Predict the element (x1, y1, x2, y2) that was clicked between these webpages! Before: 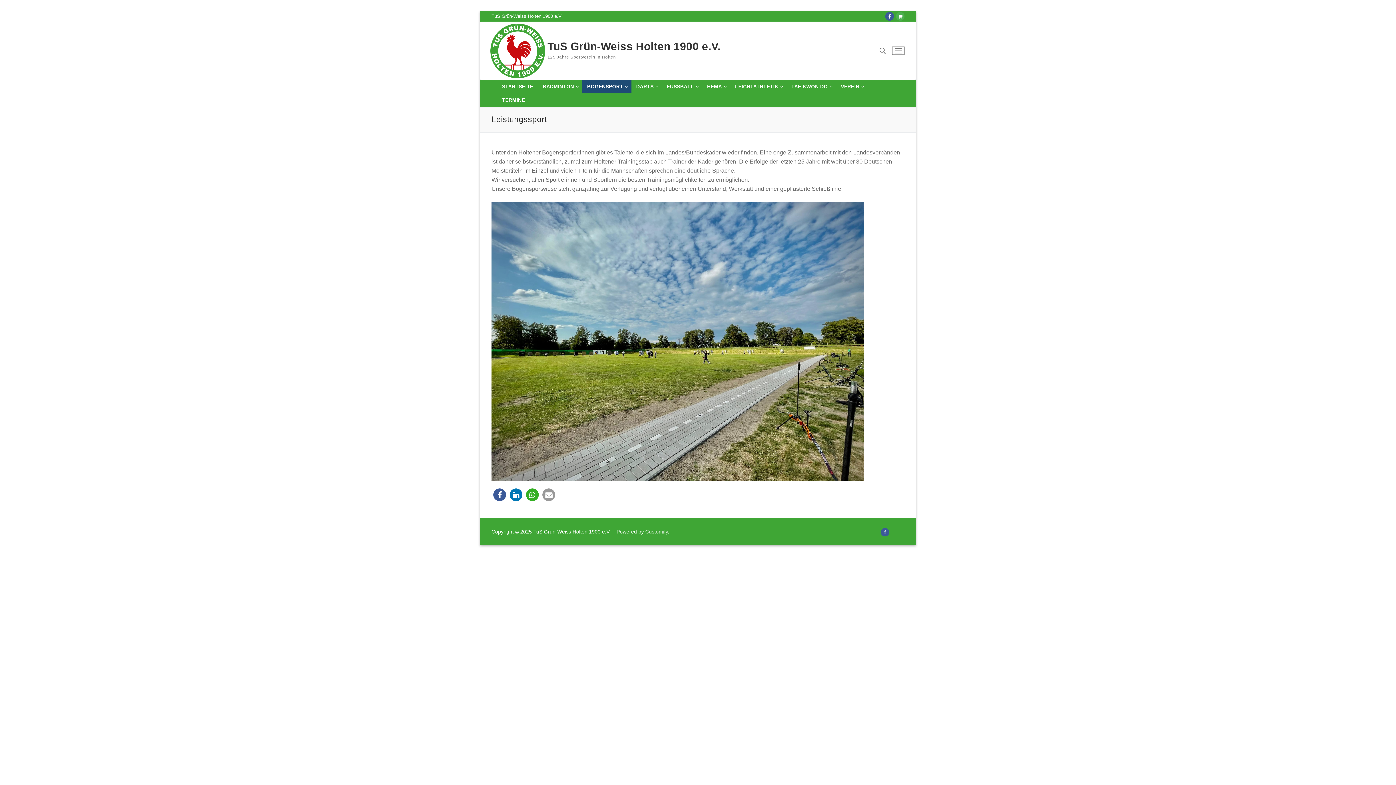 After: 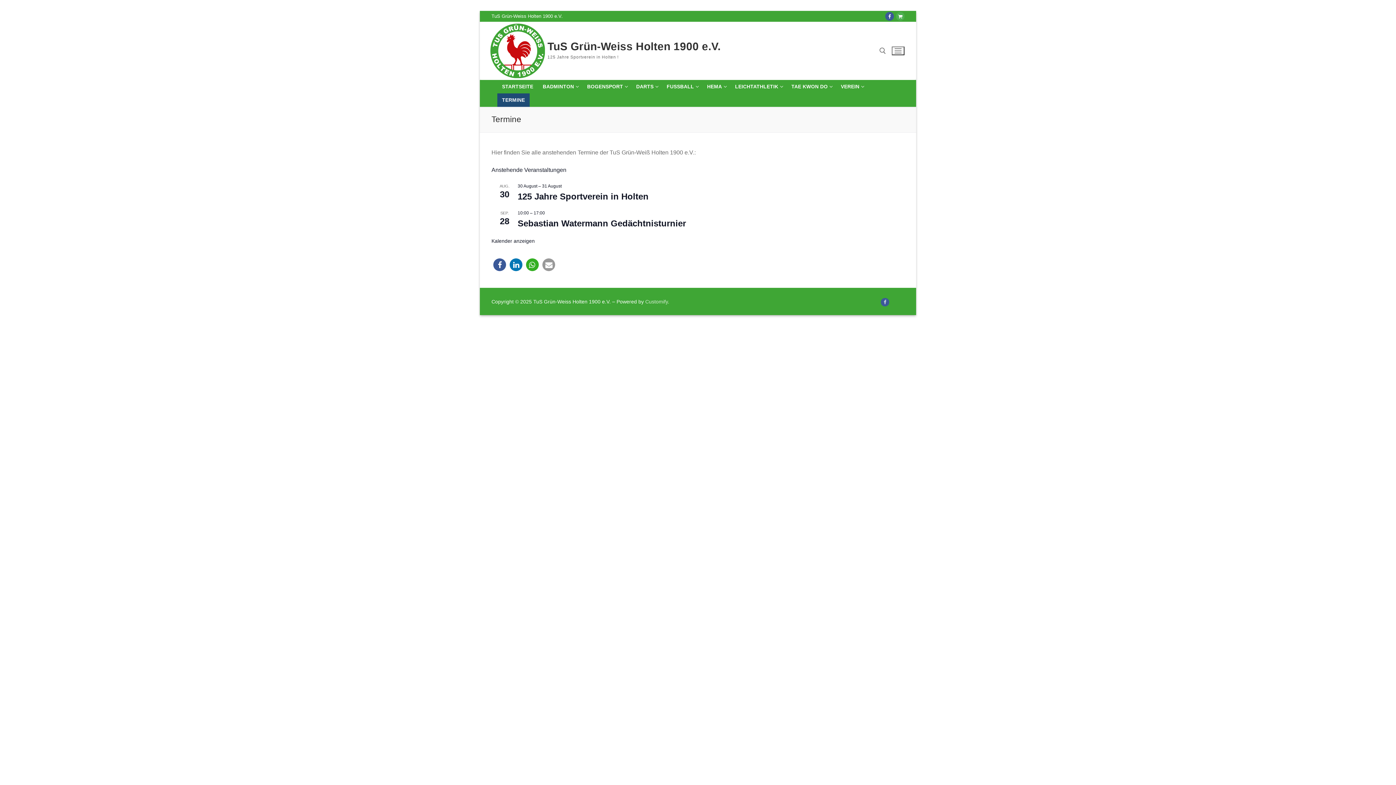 Action: bbox: (497, 93, 529, 106) label: TERMINE